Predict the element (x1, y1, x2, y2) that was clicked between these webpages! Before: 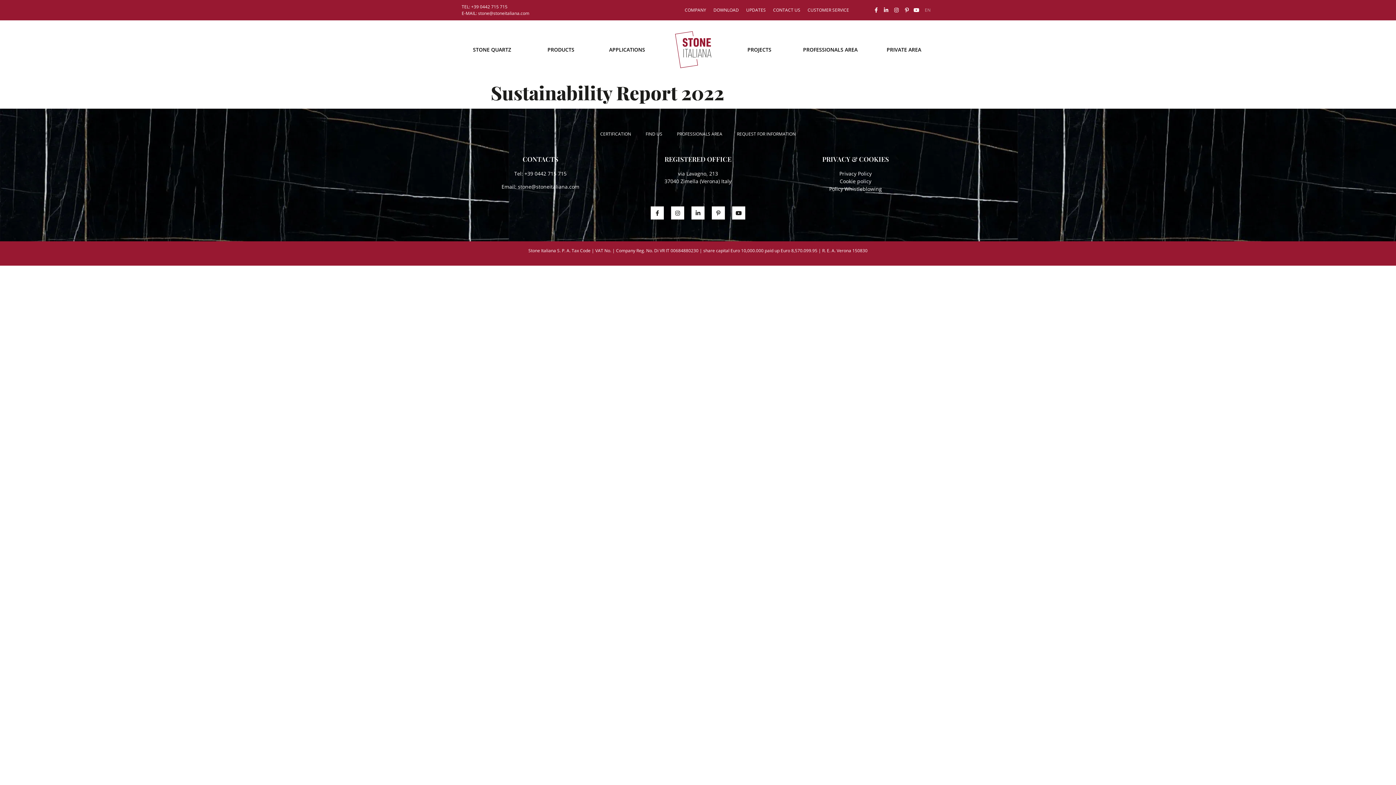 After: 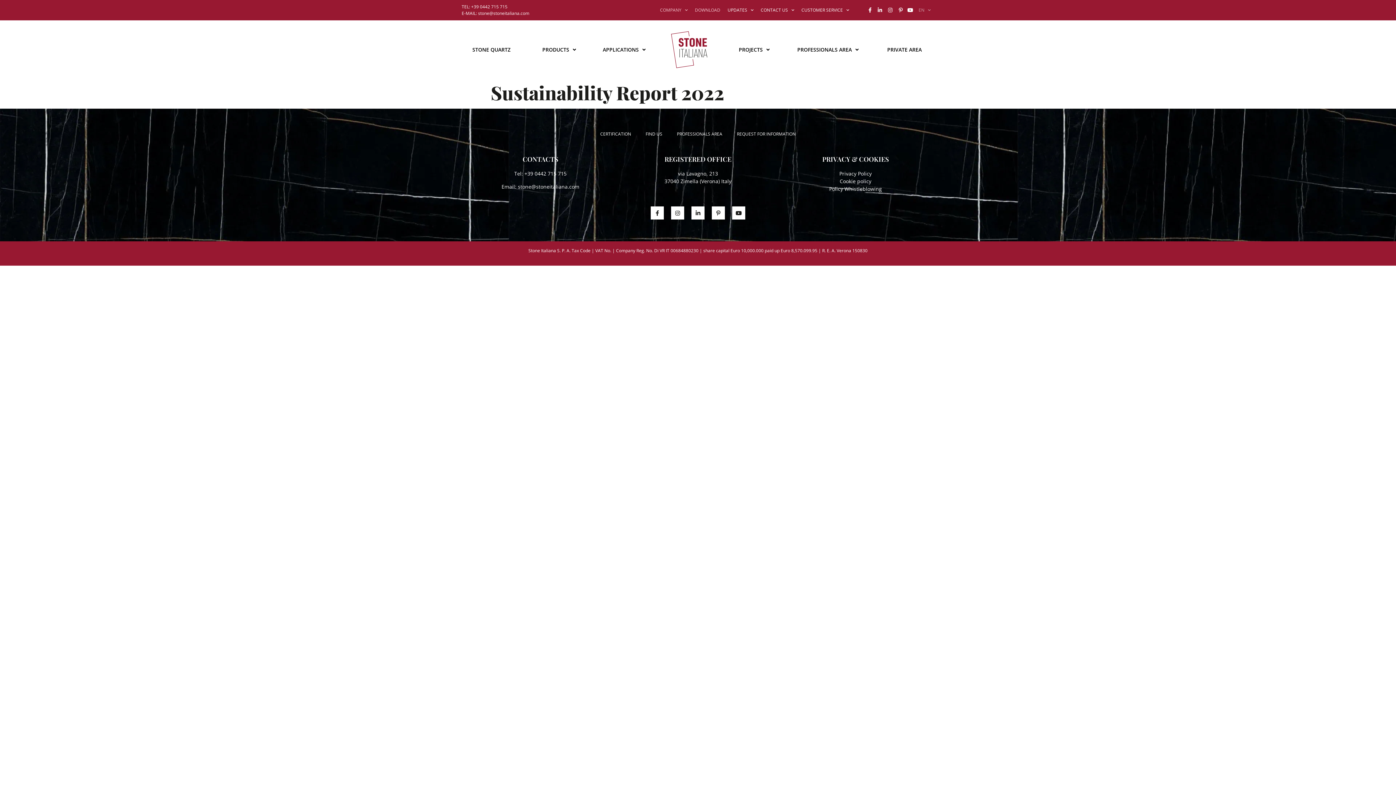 Action: bbox: (684, 6, 706, 13) label: COMPANY